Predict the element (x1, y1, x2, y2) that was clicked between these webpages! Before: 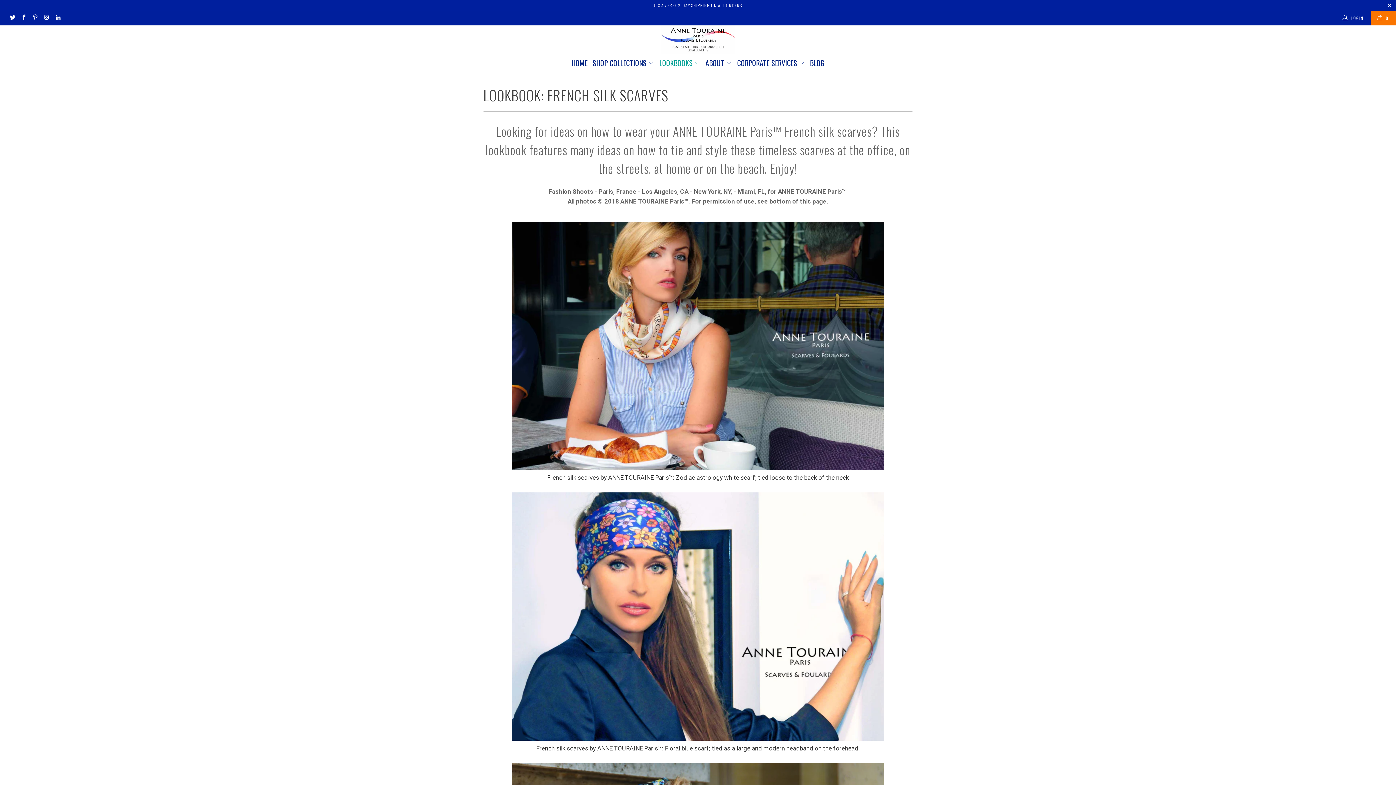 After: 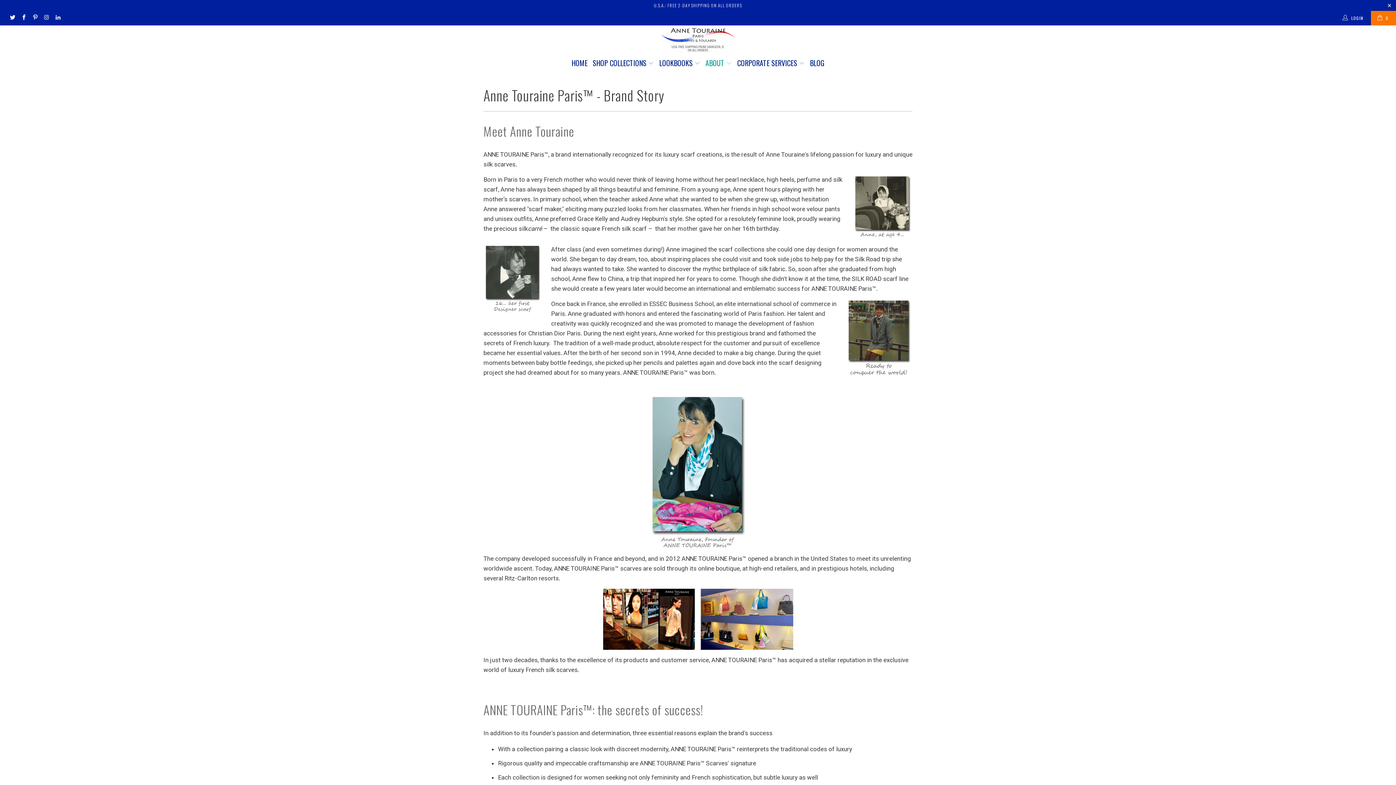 Action: label: ABOUT  bbox: (705, 53, 732, 72)